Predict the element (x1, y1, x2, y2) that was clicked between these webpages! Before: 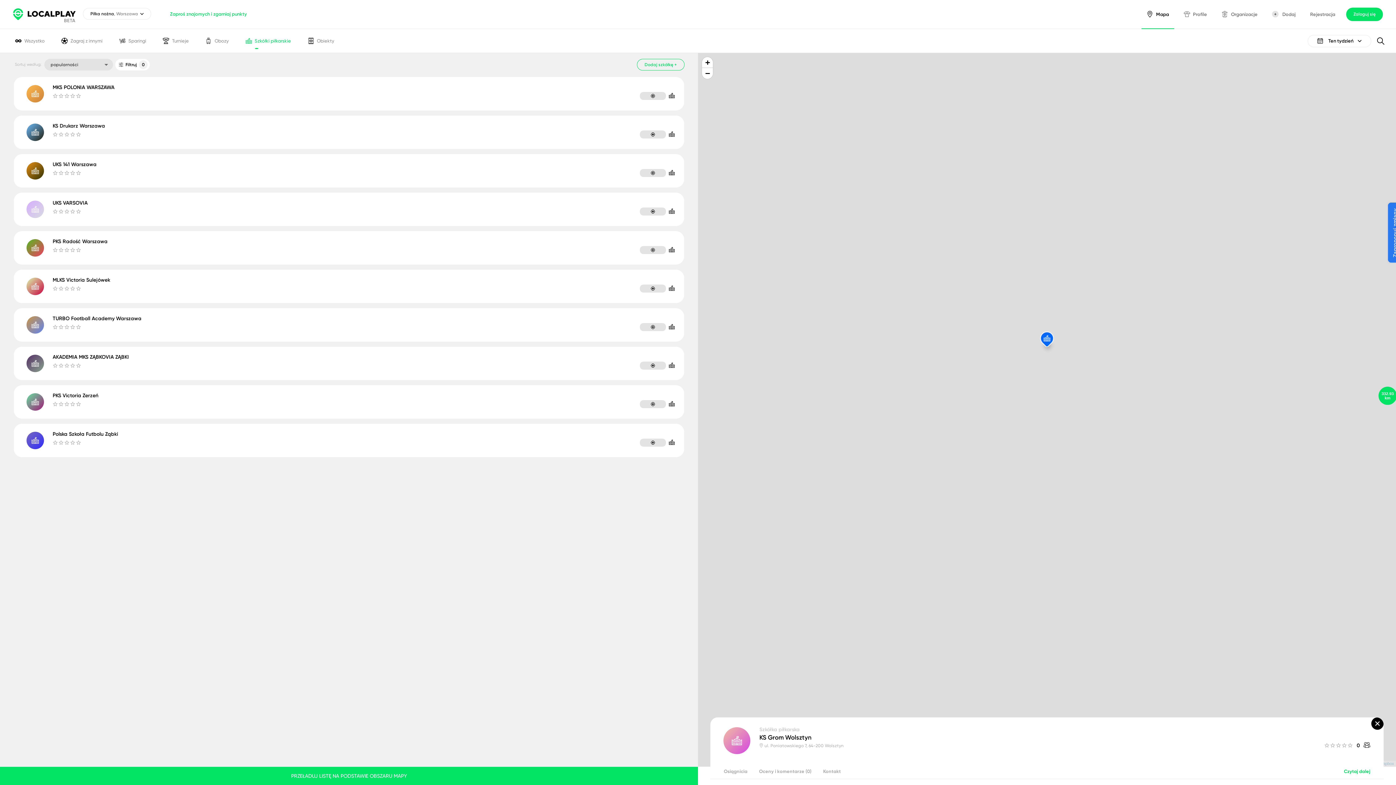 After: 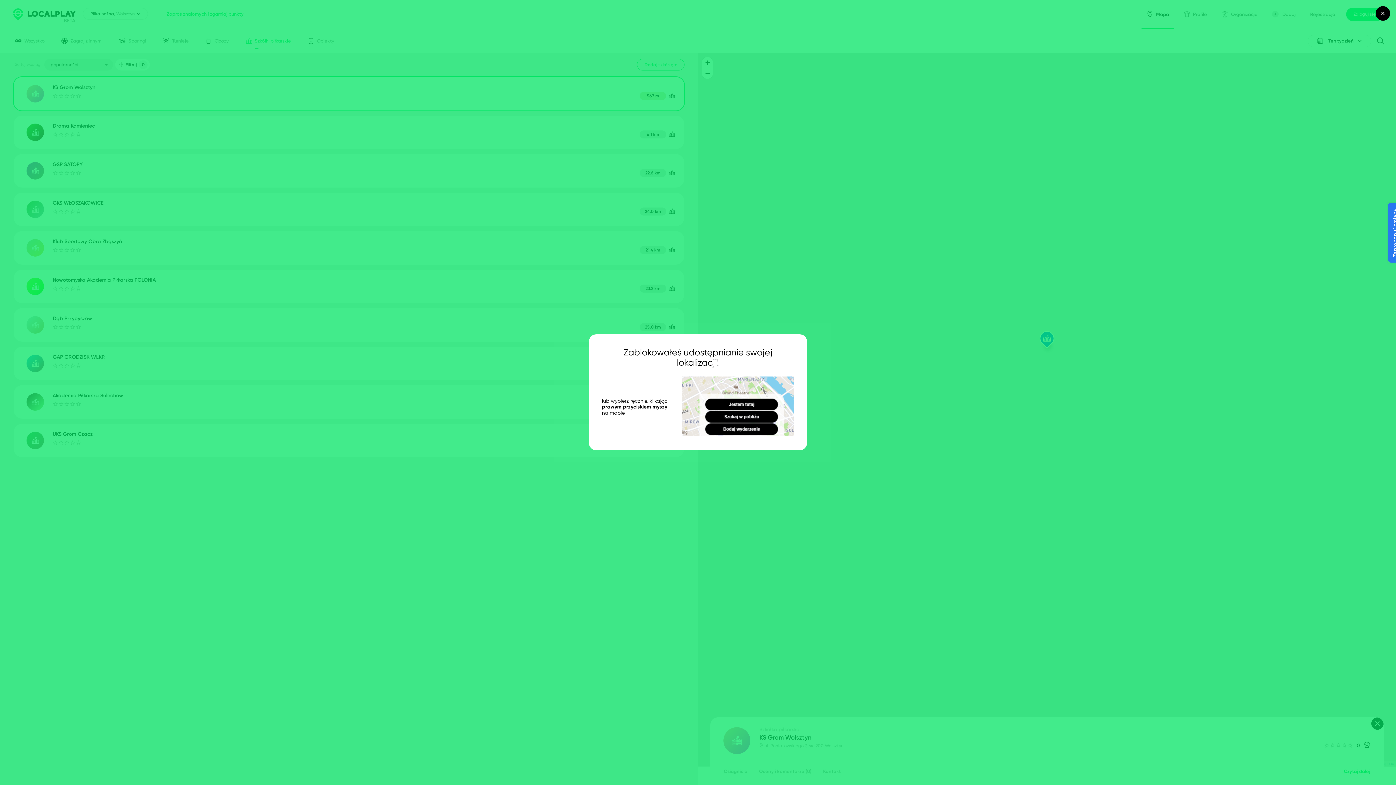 Action: bbox: (640, 323, 666, 331)